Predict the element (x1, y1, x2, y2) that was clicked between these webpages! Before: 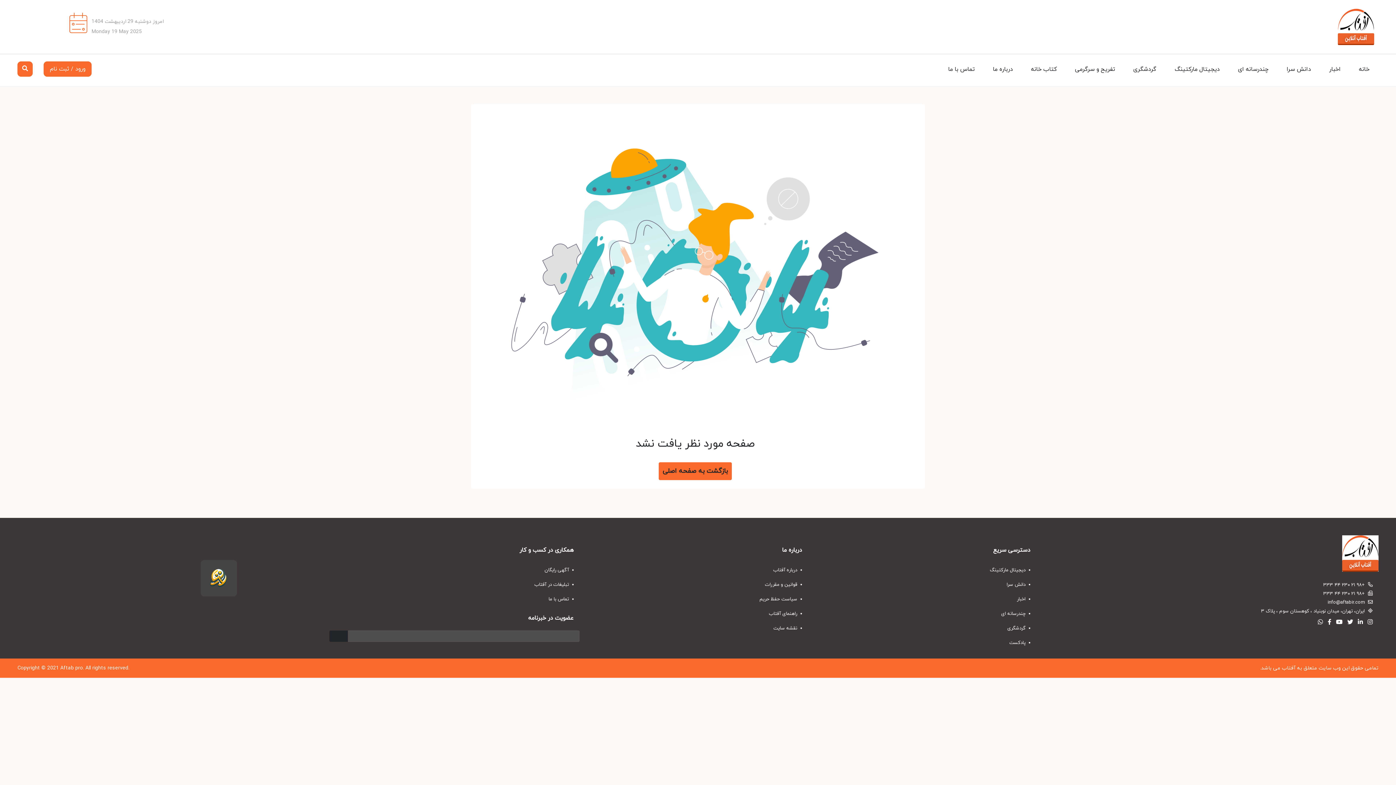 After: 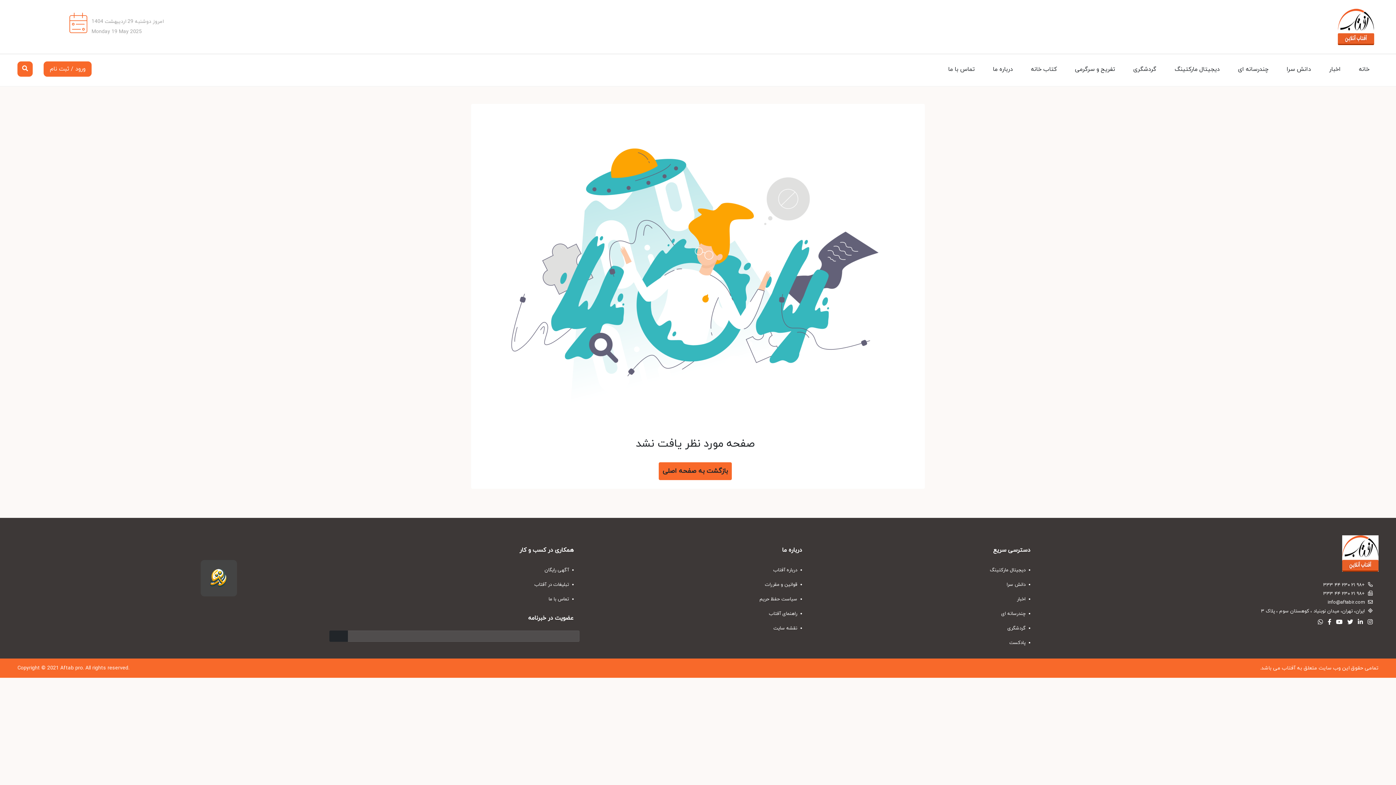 Action: bbox: (1355, 618, 1363, 626)